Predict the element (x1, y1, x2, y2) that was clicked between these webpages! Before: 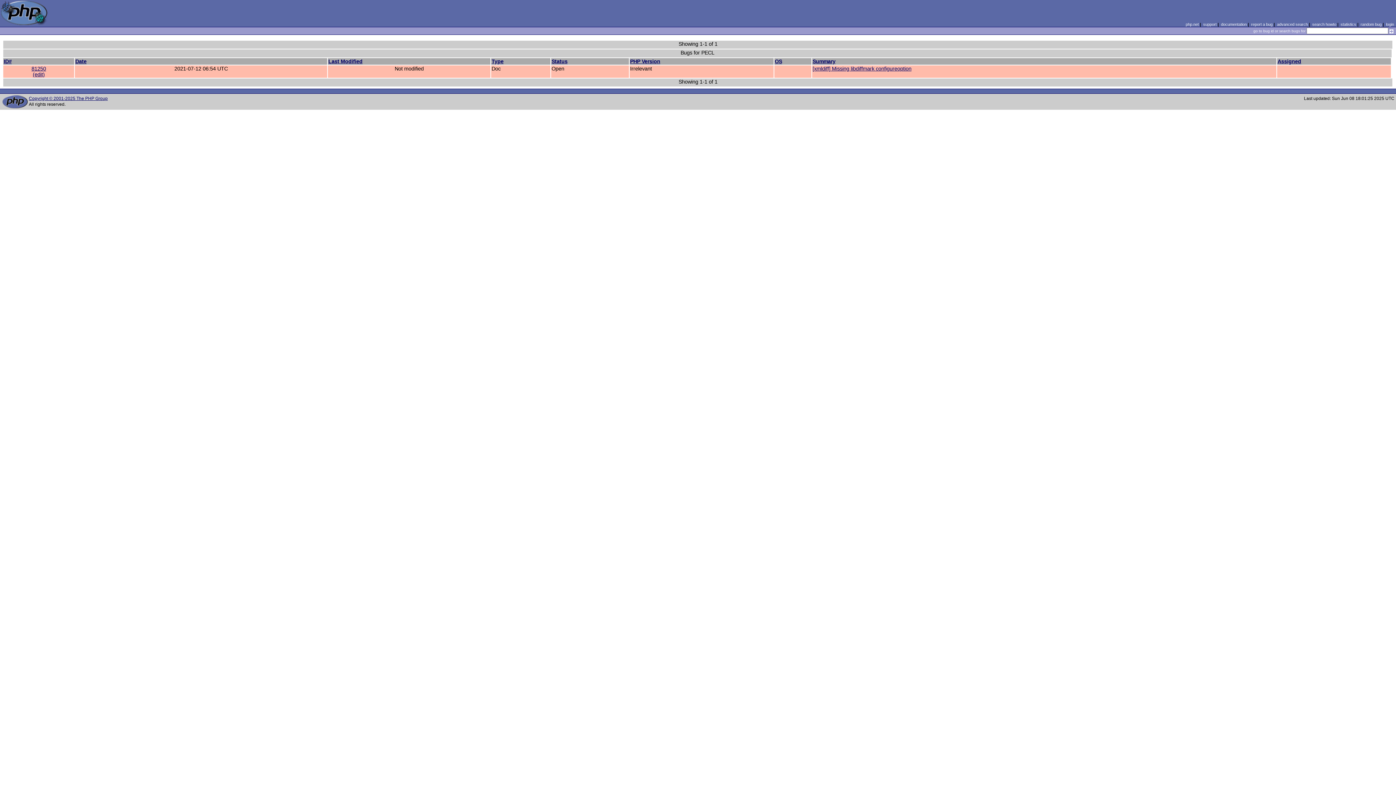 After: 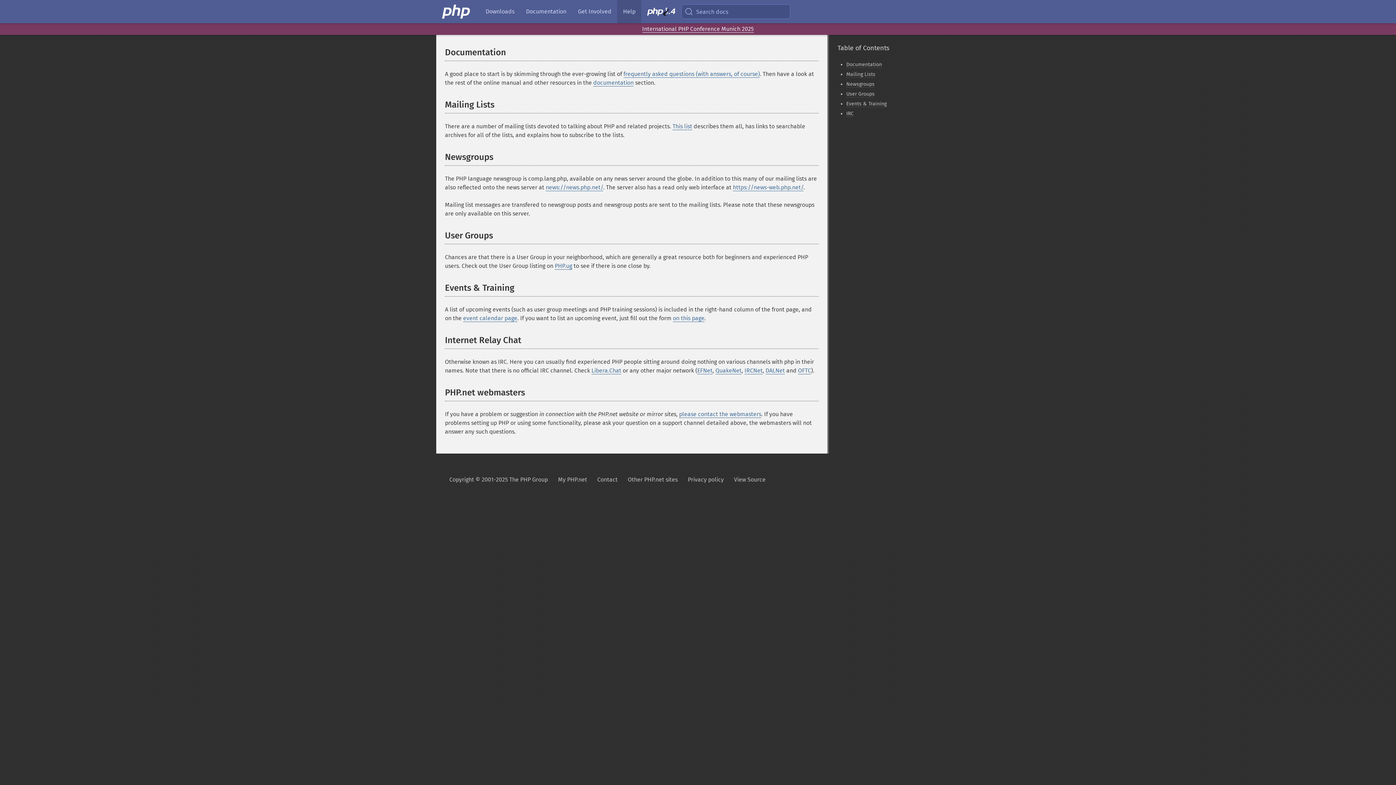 Action: bbox: (1203, 22, 1216, 26) label: support